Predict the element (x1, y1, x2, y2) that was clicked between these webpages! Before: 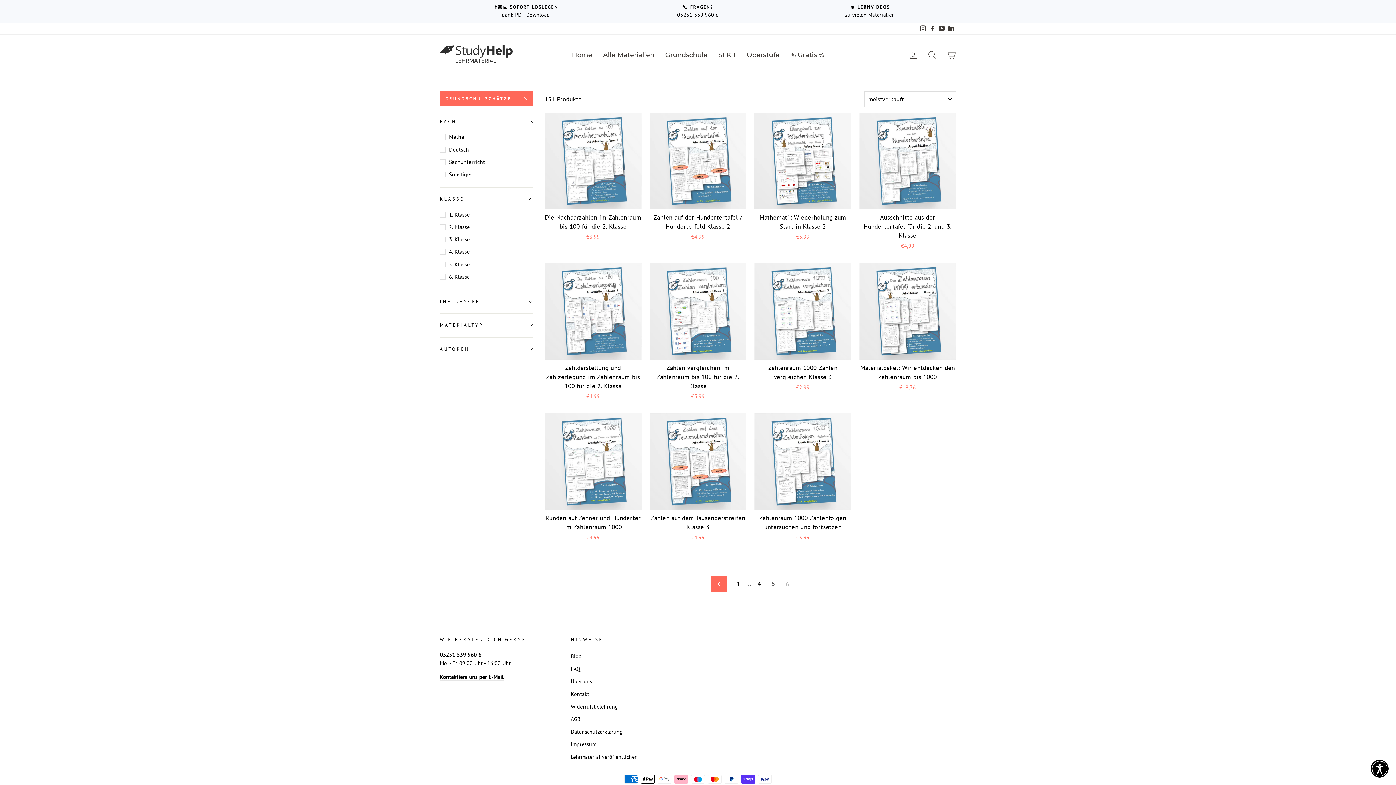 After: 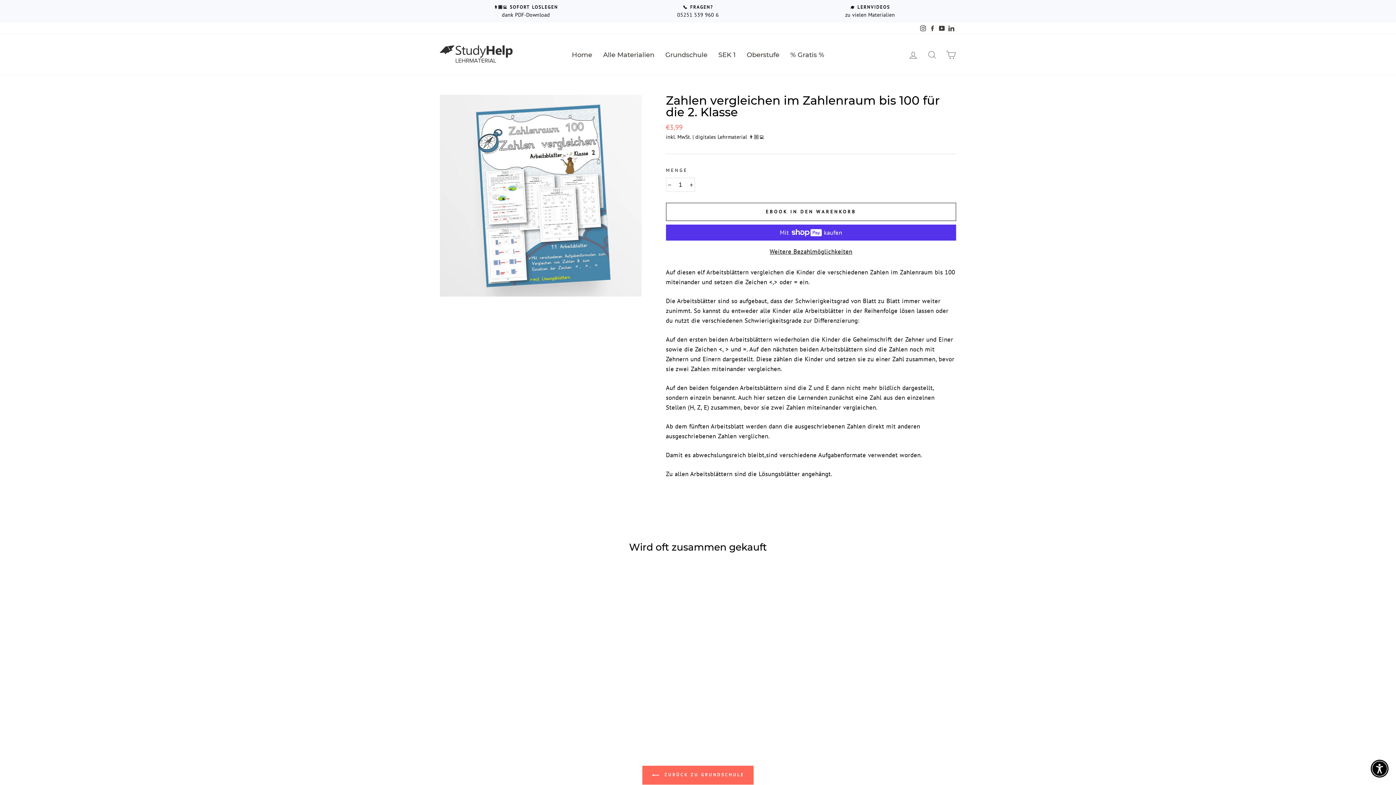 Action: bbox: (649, 263, 746, 402) label: Zahlen vergleichen im Zahlenraum bis 100 für die 2. Klasse
€3,99